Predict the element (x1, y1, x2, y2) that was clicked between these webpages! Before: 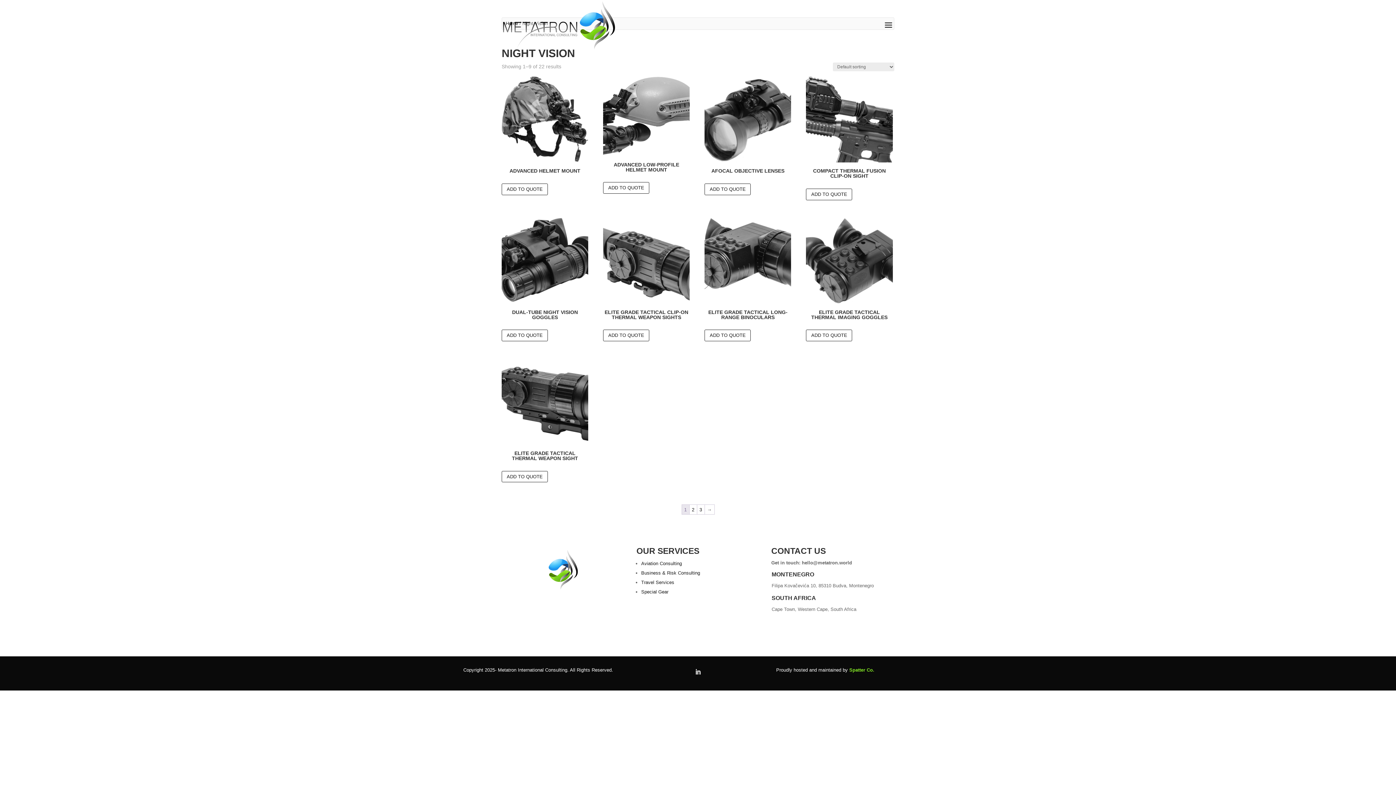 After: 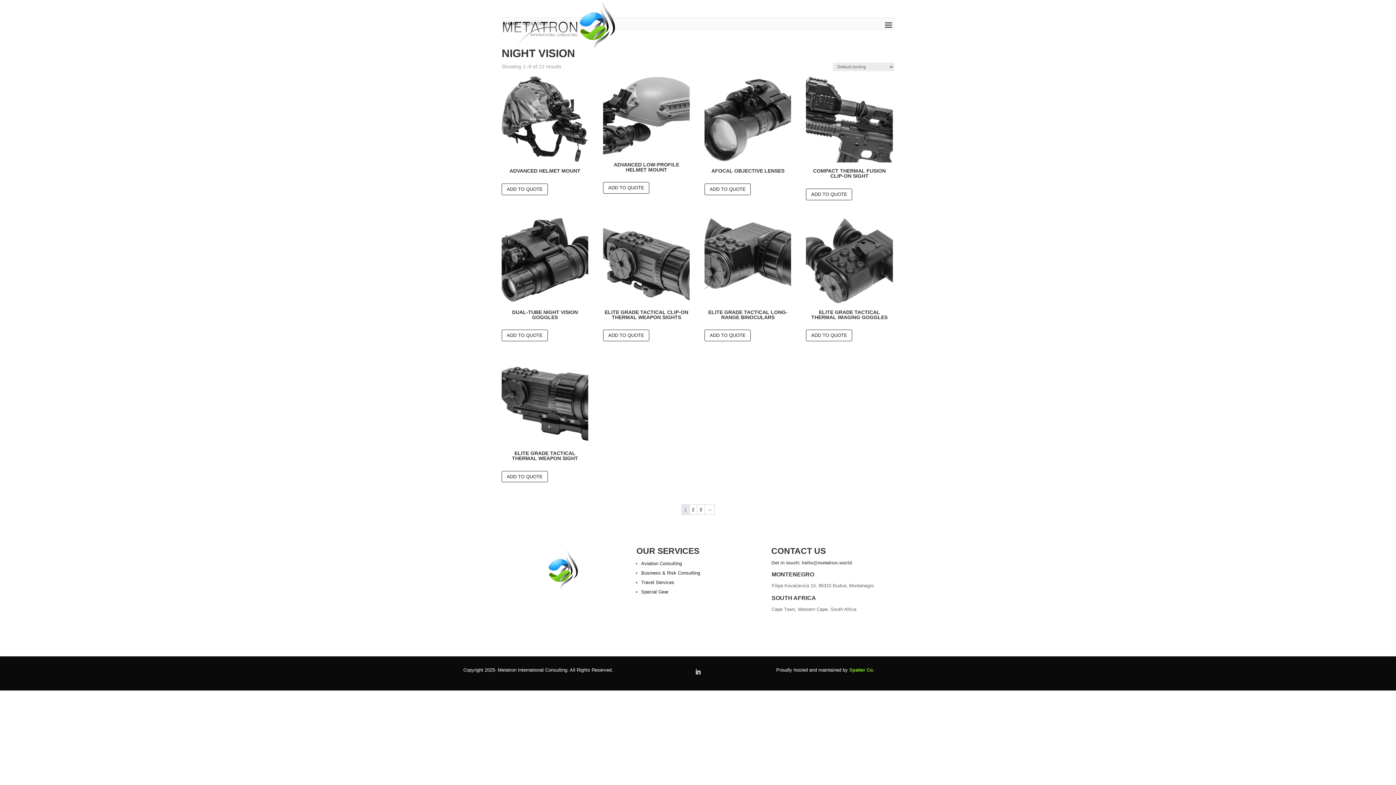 Action: bbox: (849, 667, 874, 673) label: Spatter Co.